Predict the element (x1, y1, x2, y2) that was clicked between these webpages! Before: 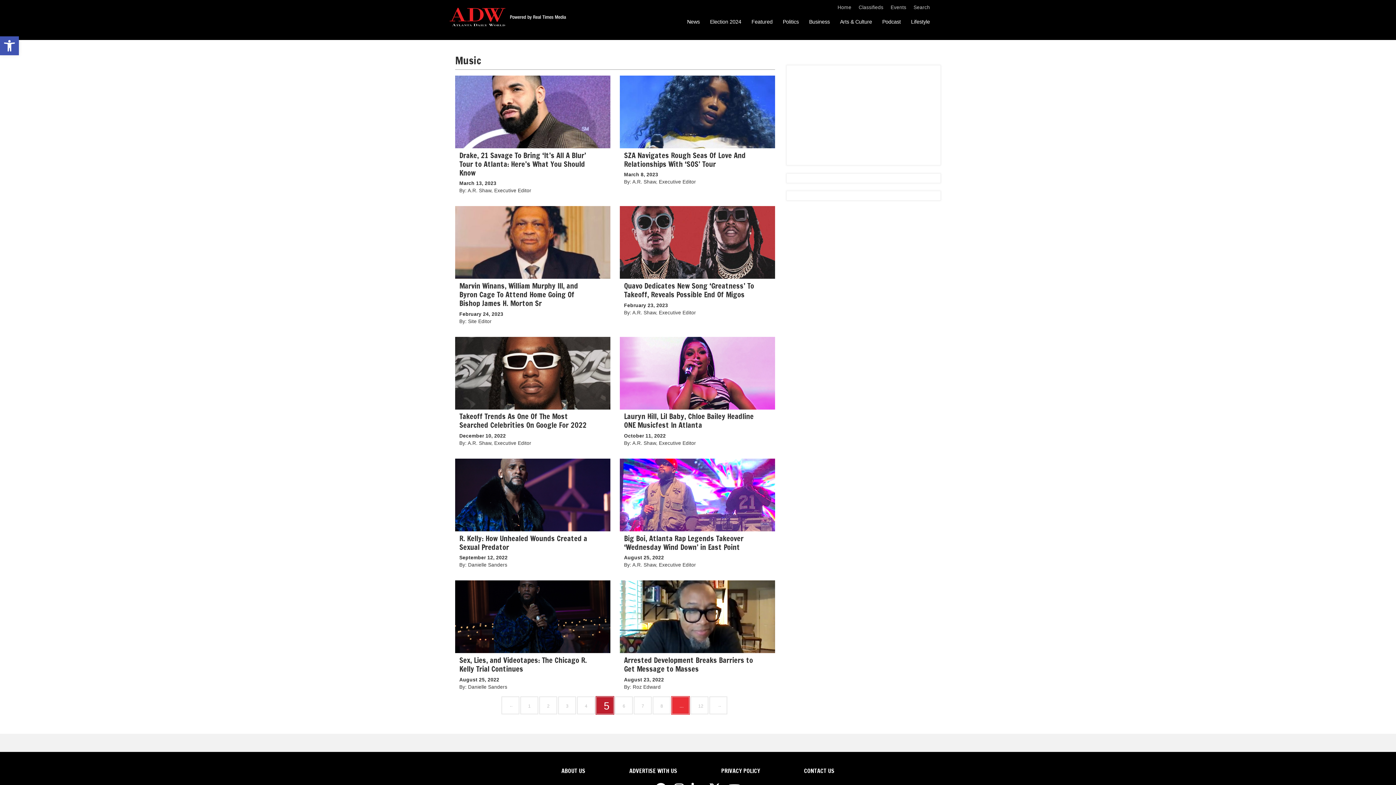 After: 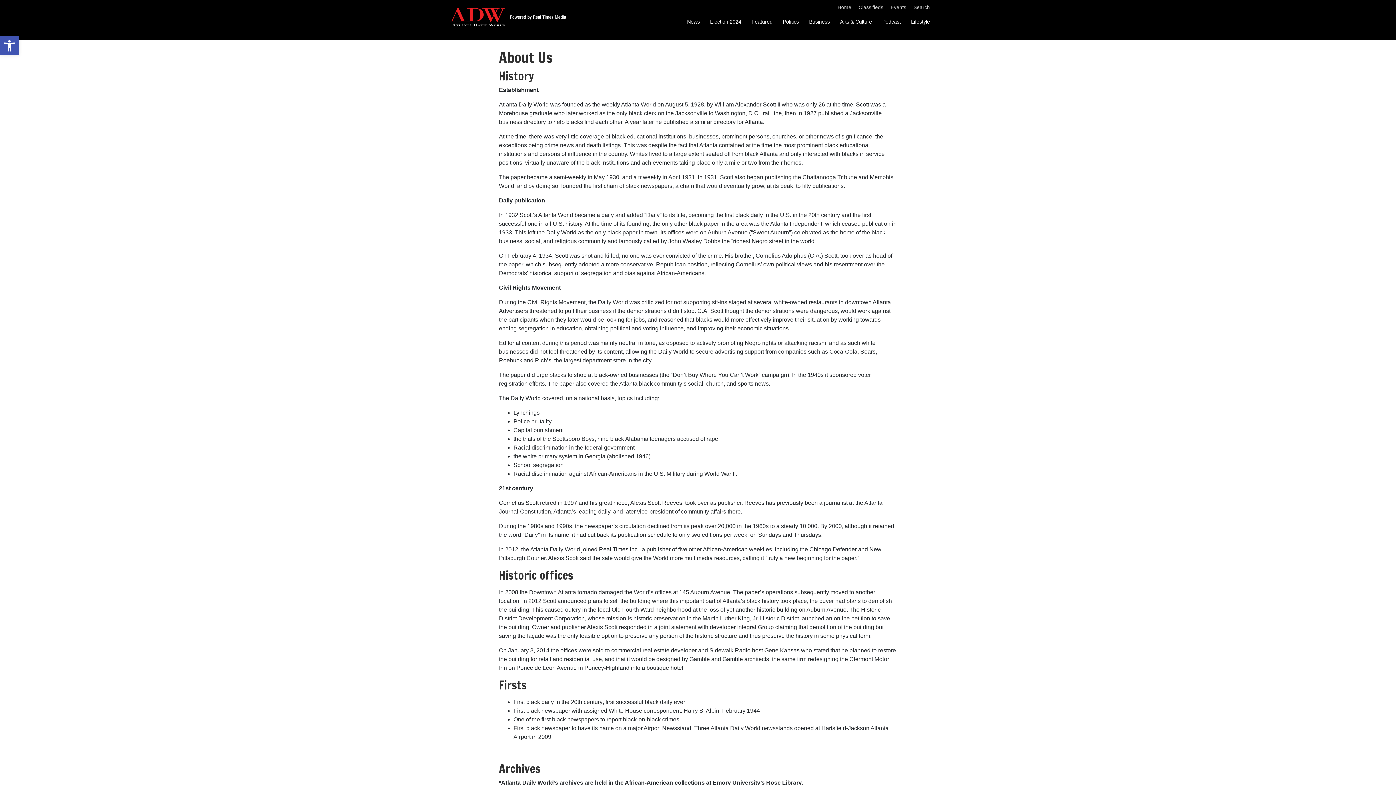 Action: label: ABOUT US bbox: (561, 767, 585, 775)